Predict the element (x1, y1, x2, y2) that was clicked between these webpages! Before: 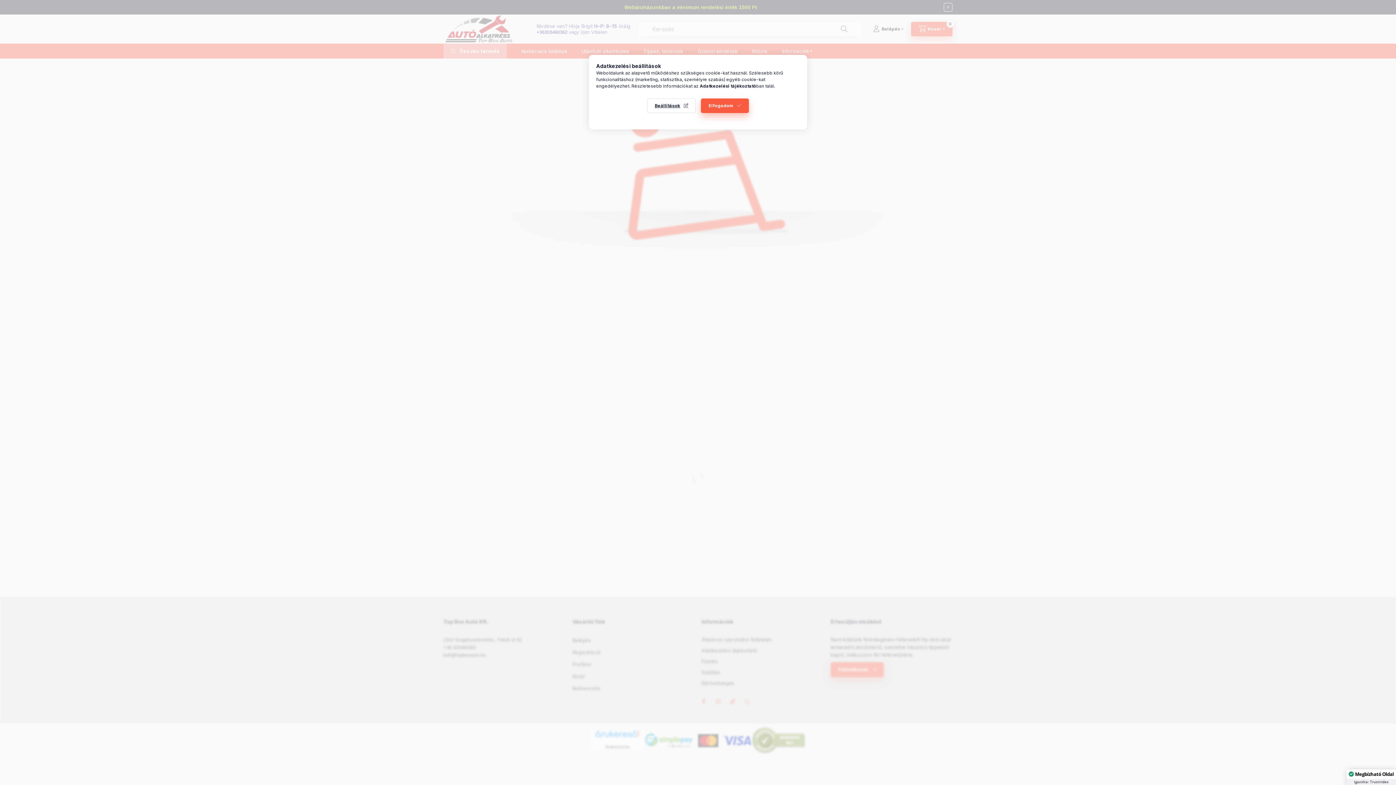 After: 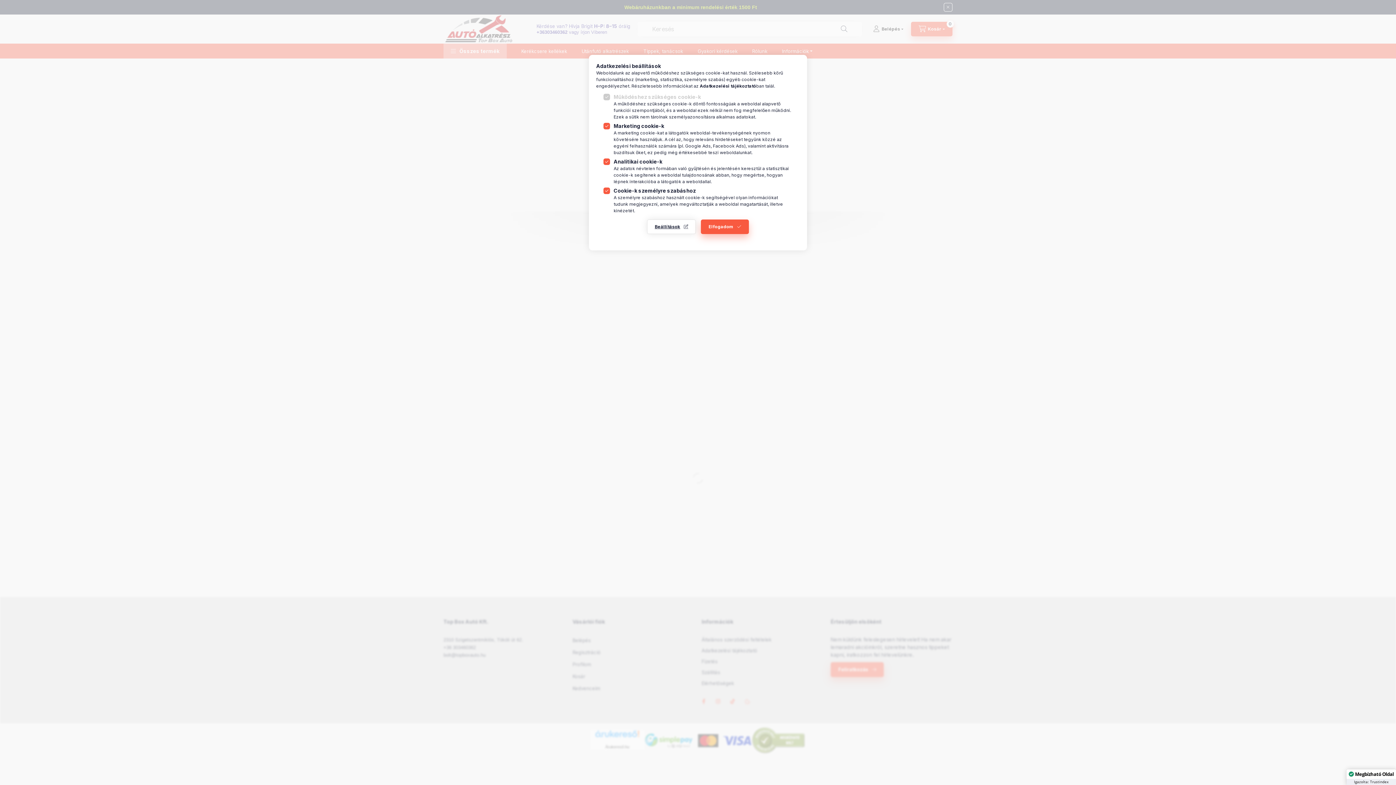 Action: label: Beállítások bbox: (647, 98, 696, 113)